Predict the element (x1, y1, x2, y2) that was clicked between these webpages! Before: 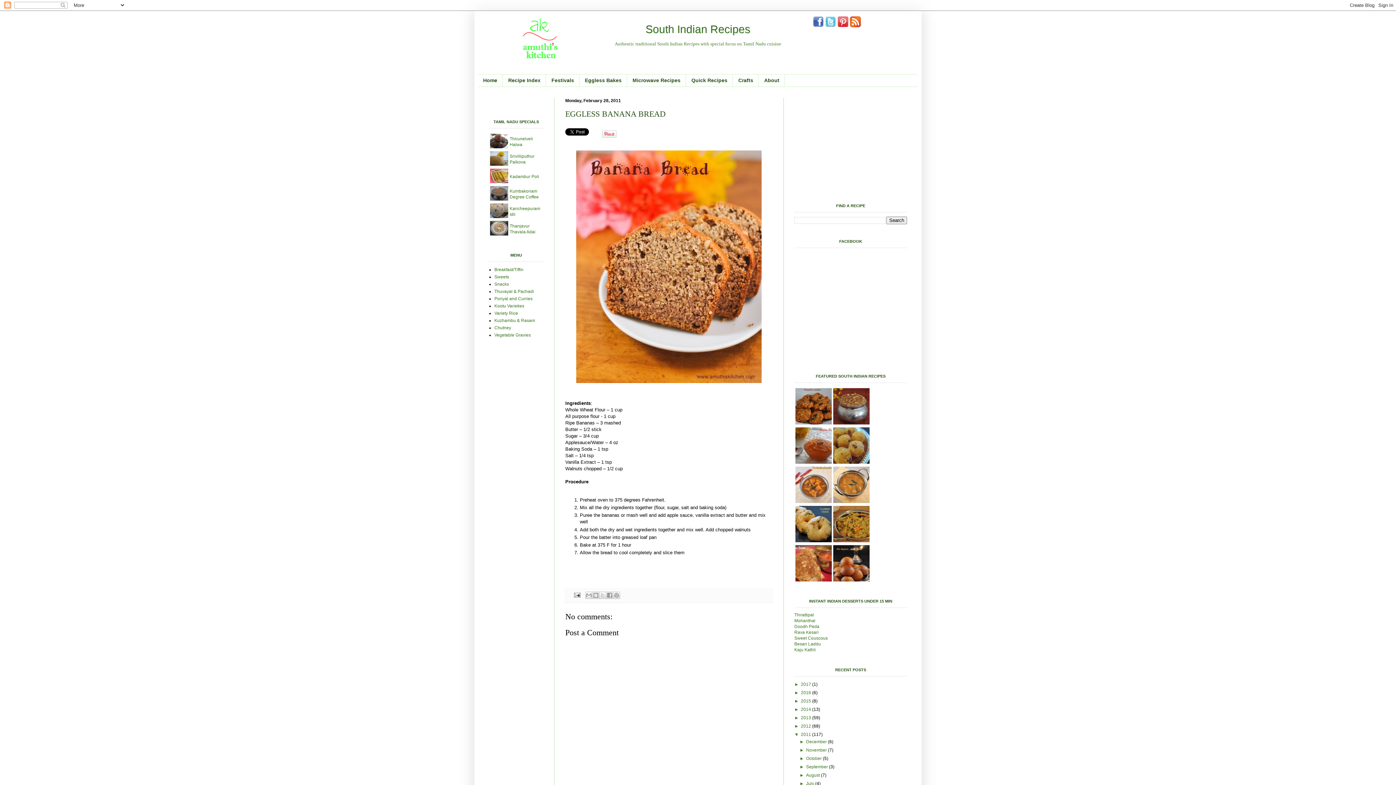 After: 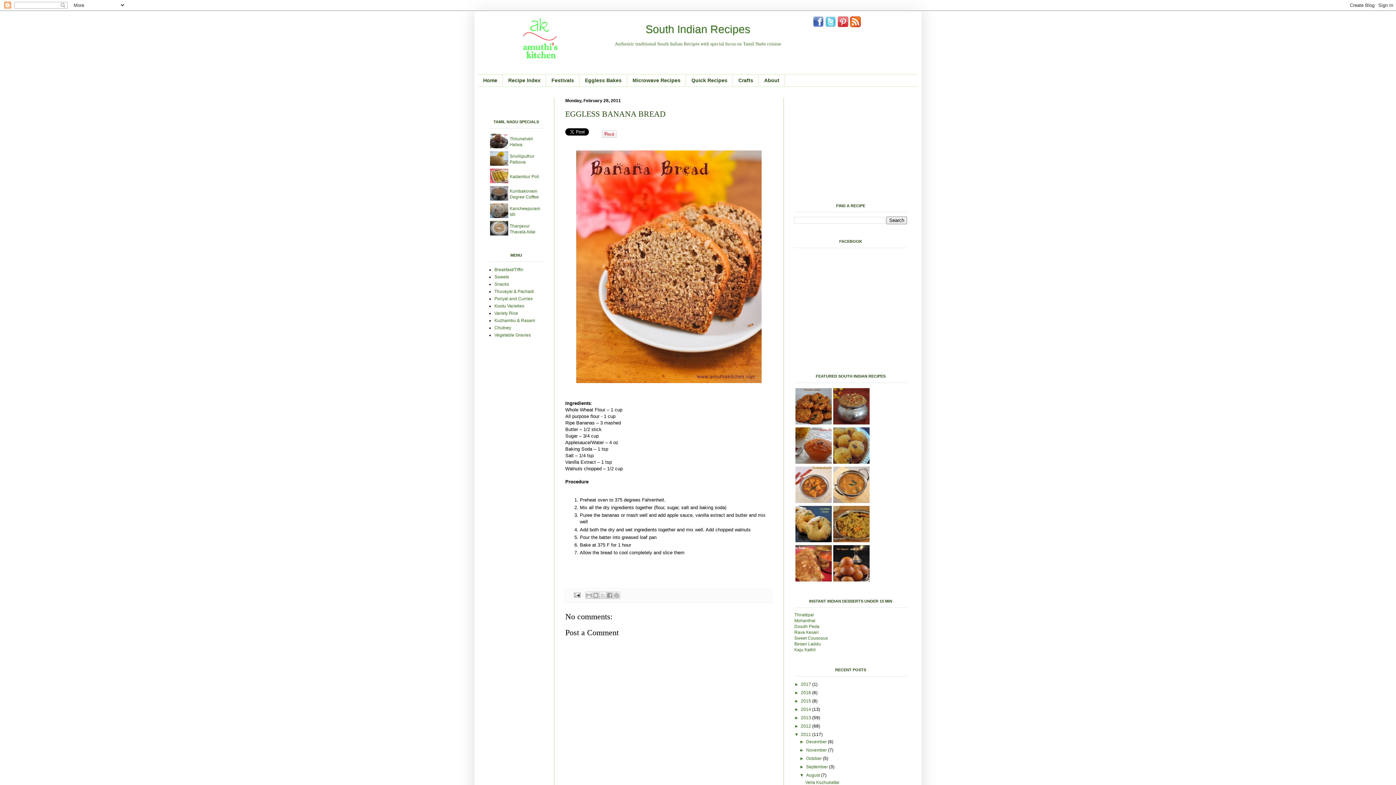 Action: label: ►   bbox: (799, 773, 806, 778)